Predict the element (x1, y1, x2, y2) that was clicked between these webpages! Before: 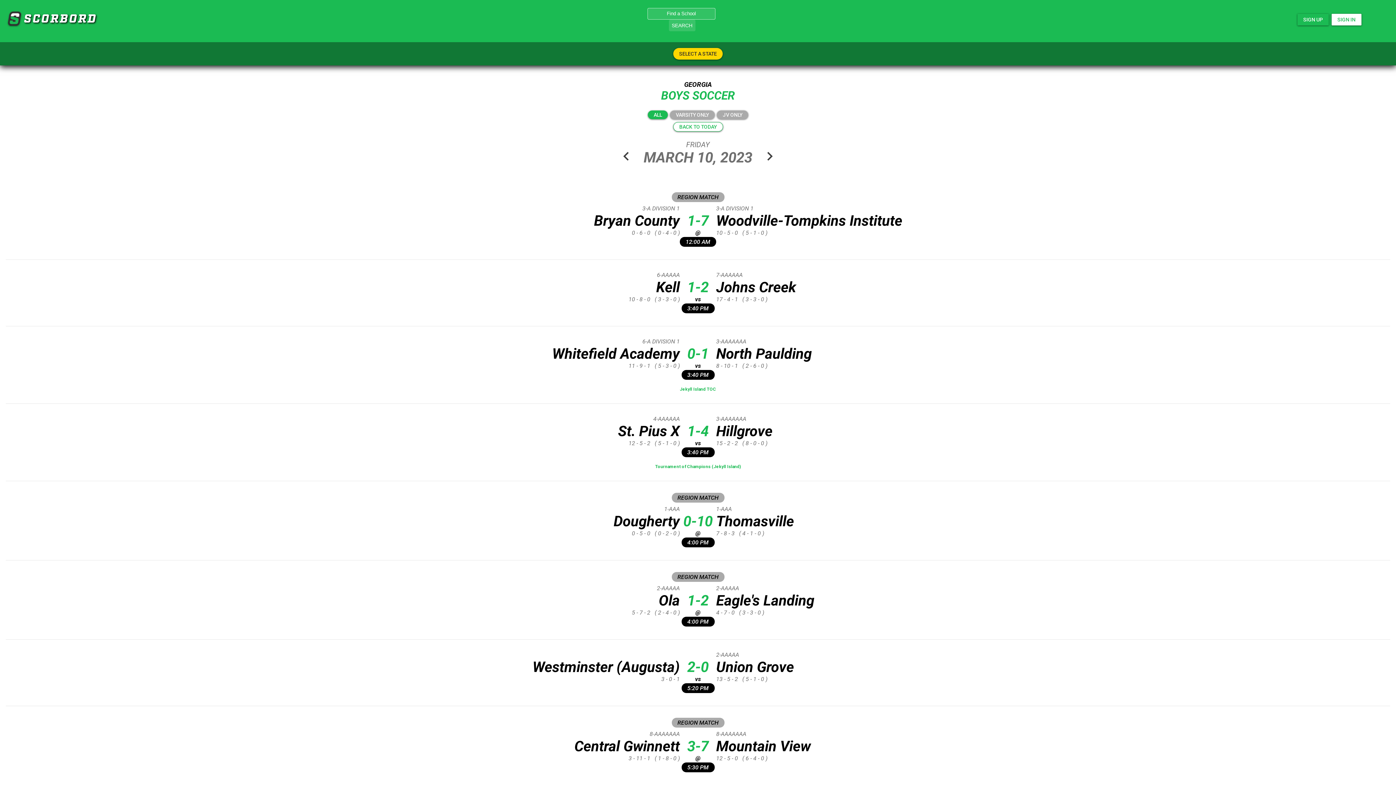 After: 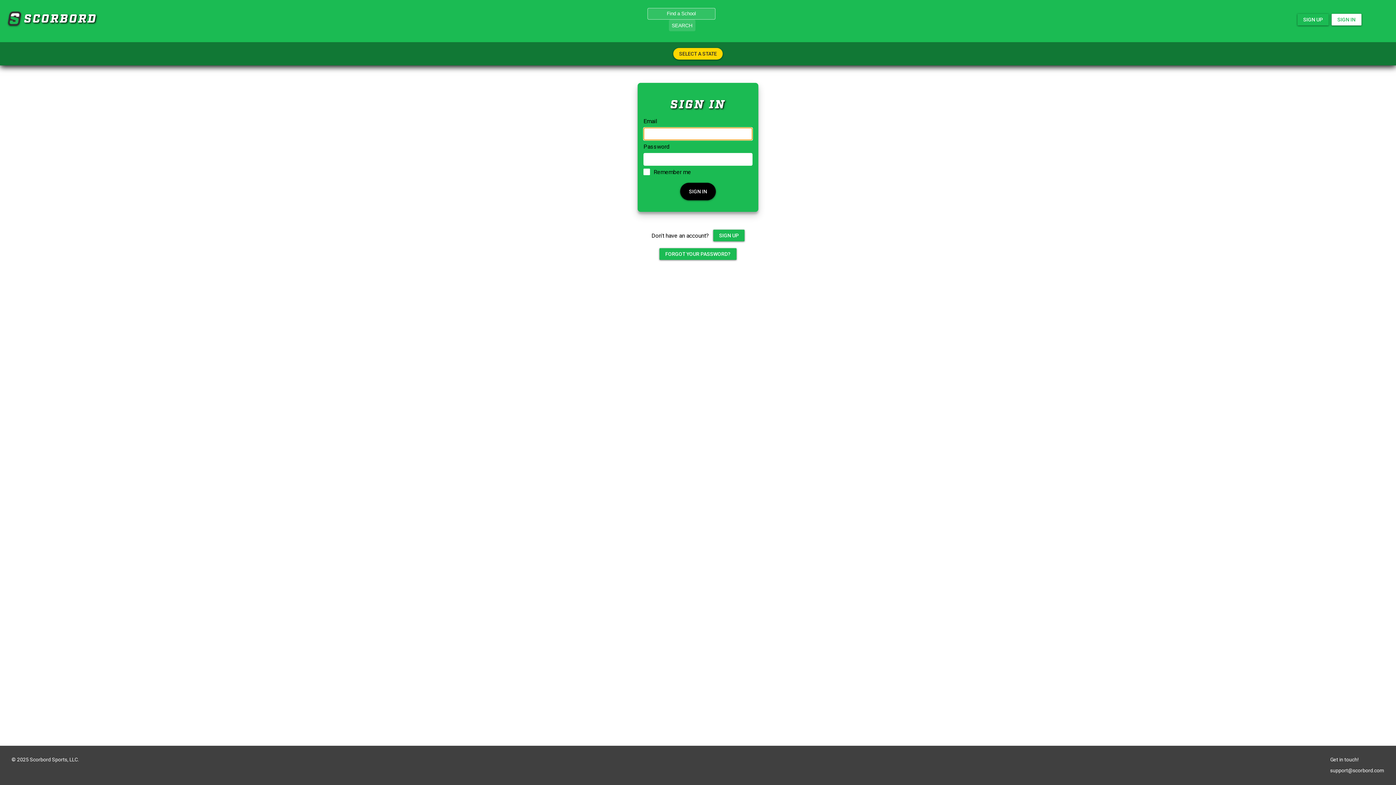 Action: bbox: (1331, 13, 1361, 25) label: SIGN IN